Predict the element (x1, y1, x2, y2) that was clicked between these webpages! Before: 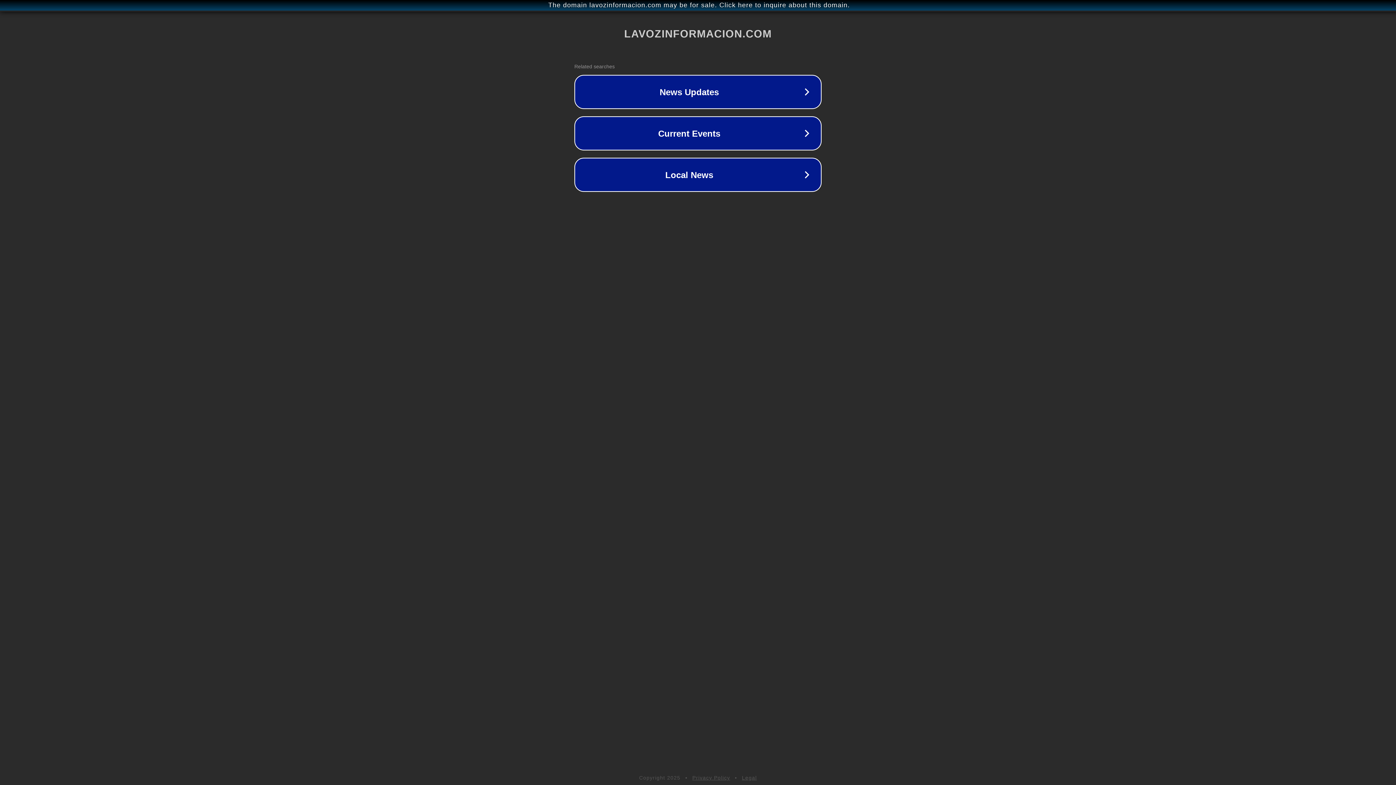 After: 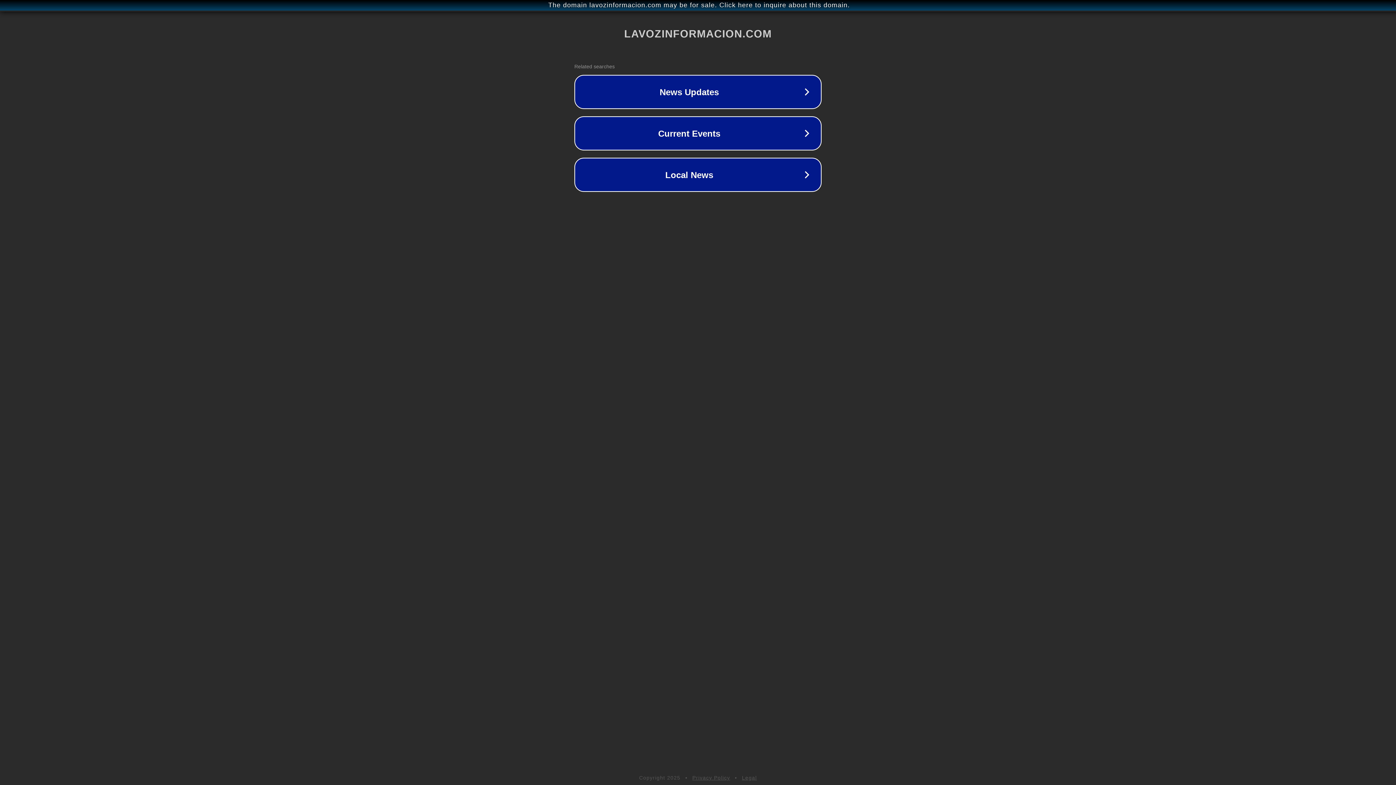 Action: label: Privacy Policy bbox: (692, 775, 730, 781)